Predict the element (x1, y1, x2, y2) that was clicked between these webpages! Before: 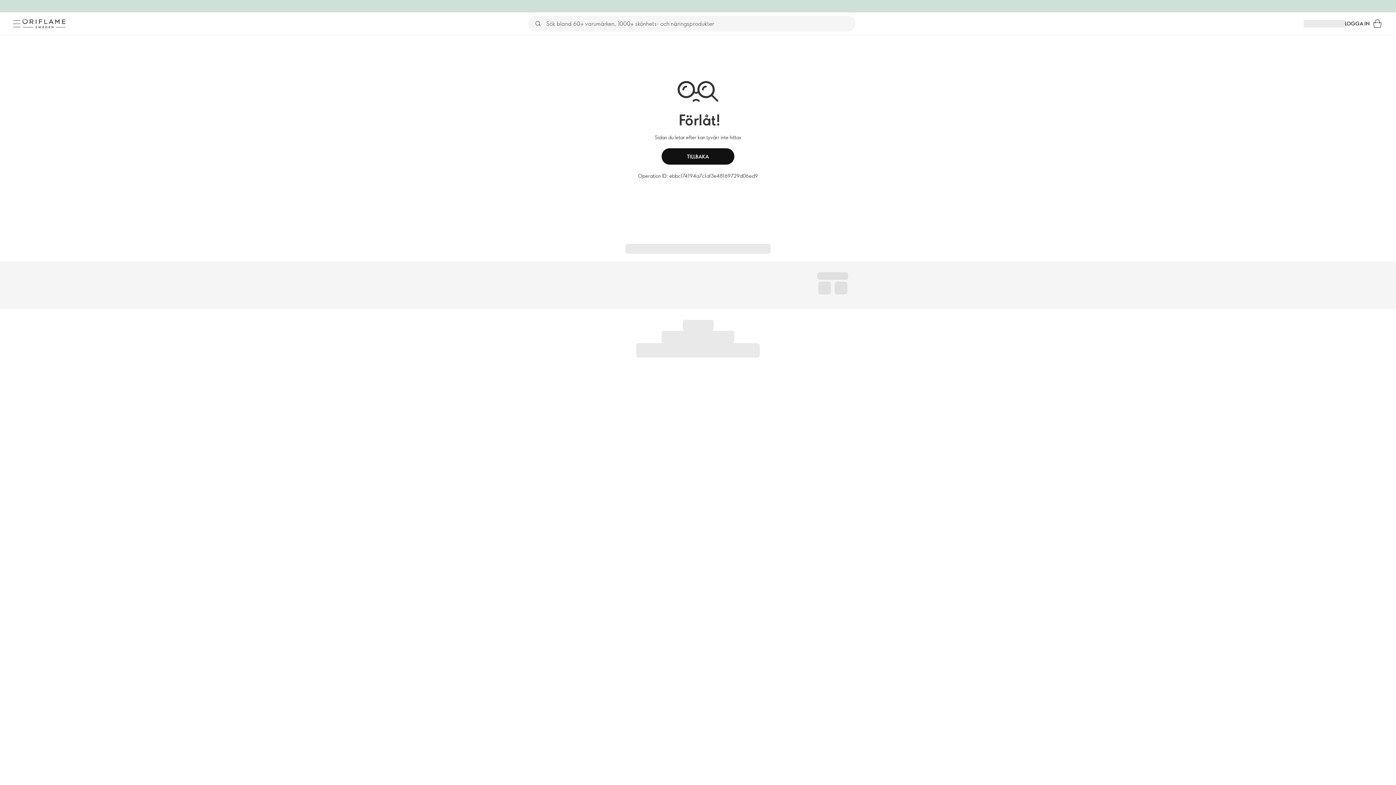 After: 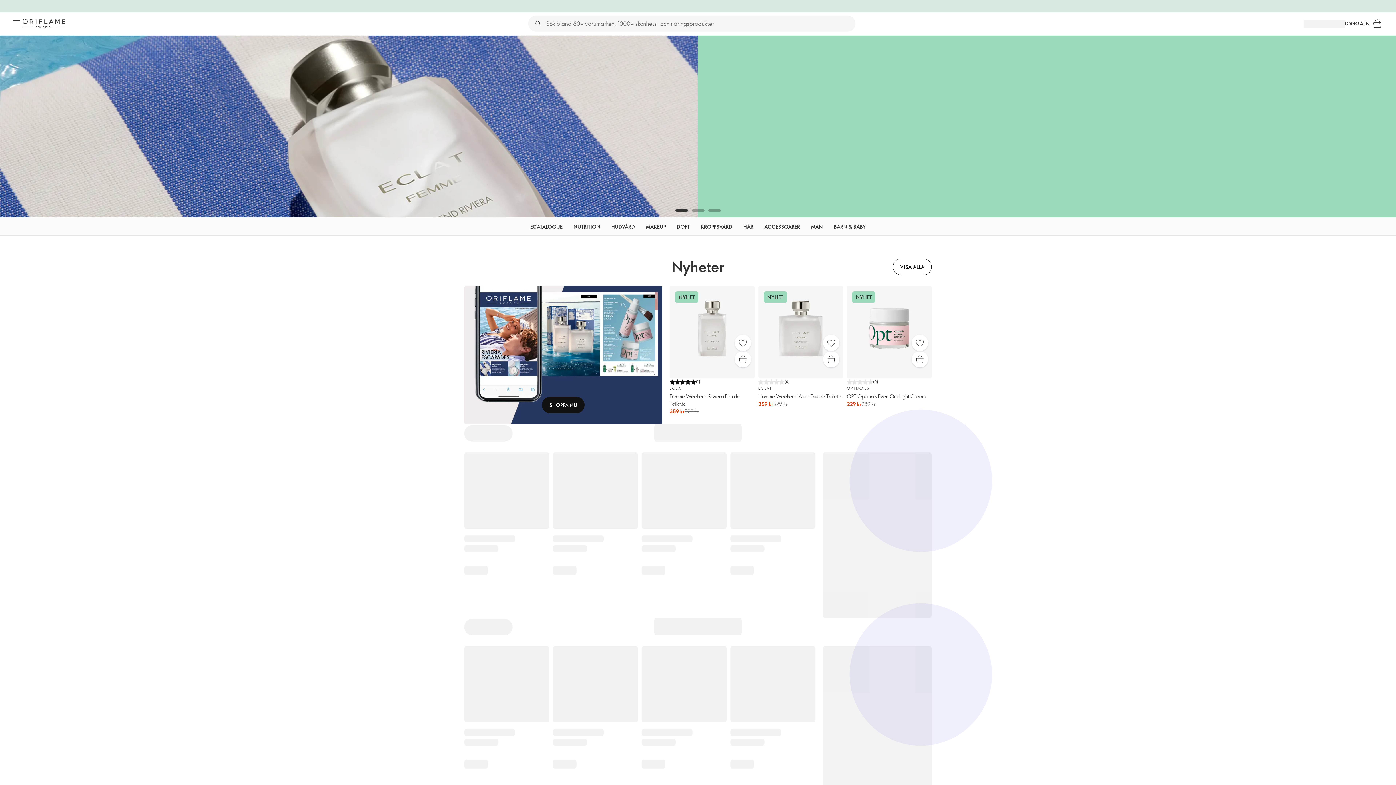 Action: label: Oriflame Sverige bbox: (20, 17, 67, 30)